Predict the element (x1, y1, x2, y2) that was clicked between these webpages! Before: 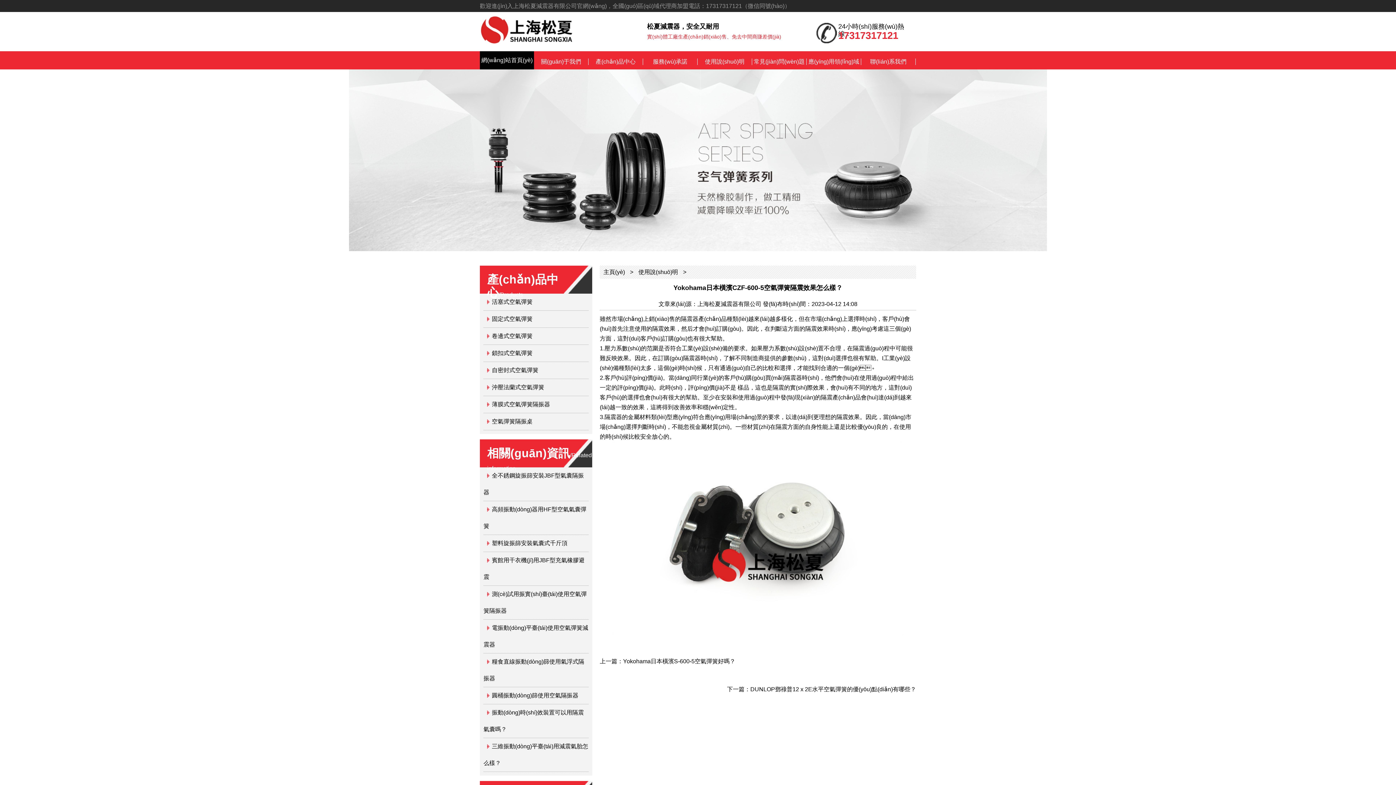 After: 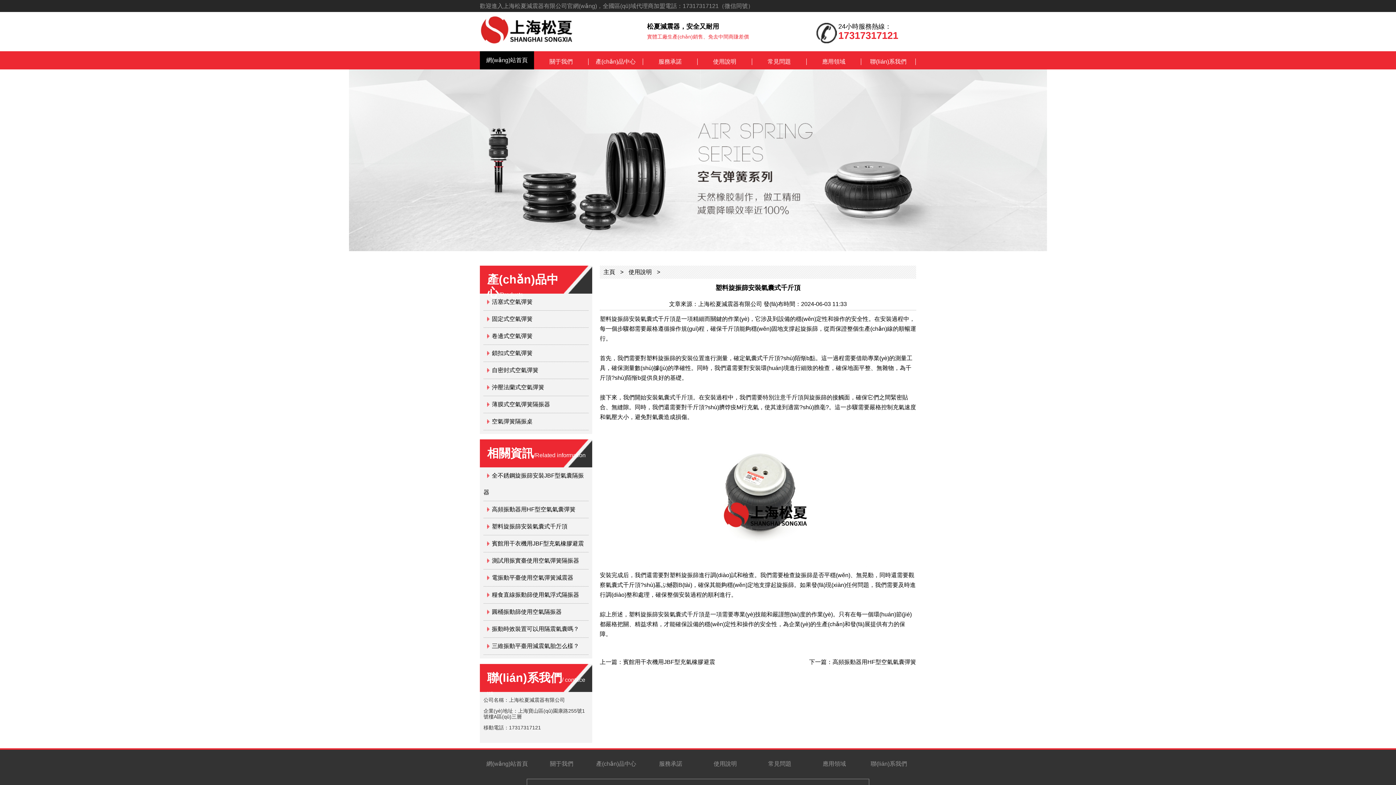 Action: bbox: (483, 540, 567, 546) label: 塑料旋振篩安裝氣囊式千斤頂